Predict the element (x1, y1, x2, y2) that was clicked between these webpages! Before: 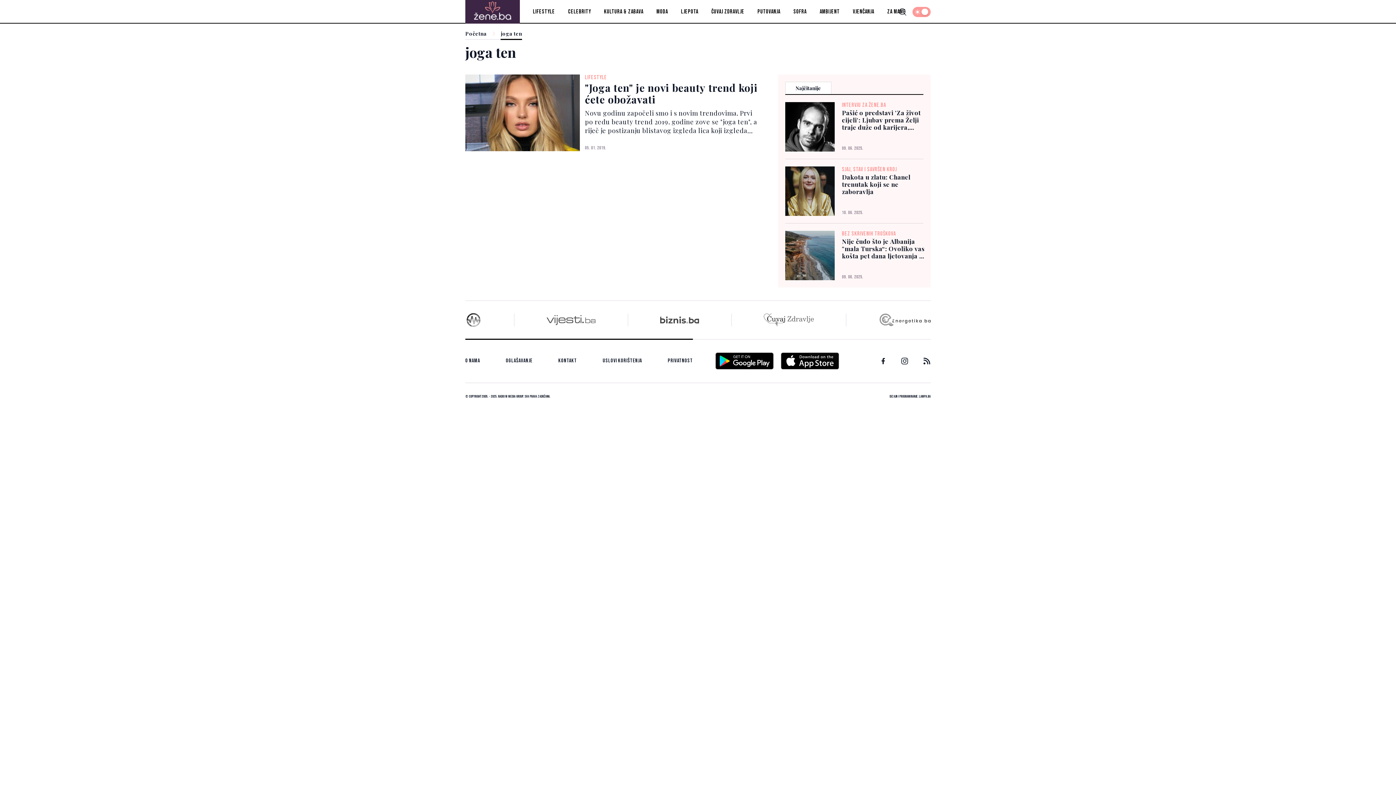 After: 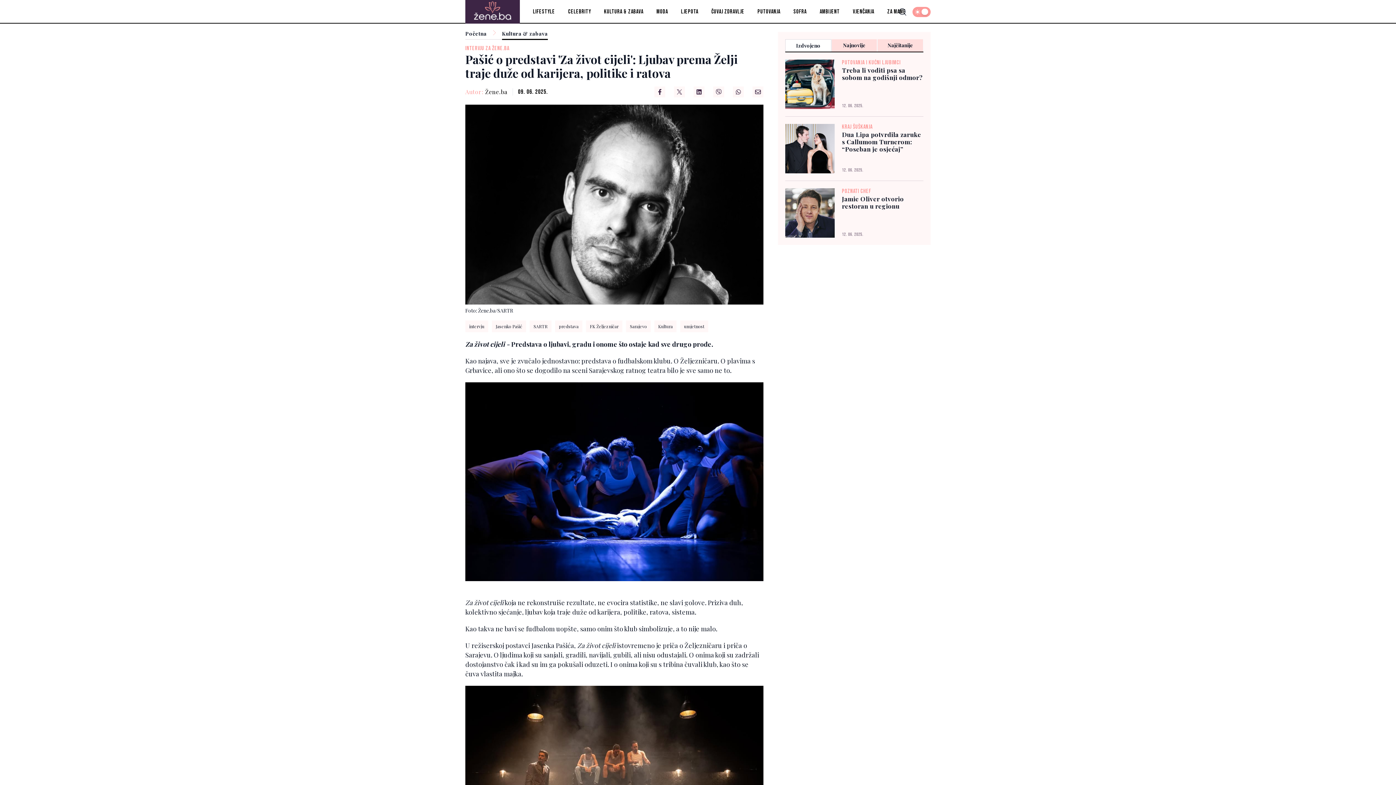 Action: label: Pašić o predstavi 'Za život cijeli': Ljubav prema Želji traje duže od karijera, politike i ratova bbox: (842, 109, 925, 130)